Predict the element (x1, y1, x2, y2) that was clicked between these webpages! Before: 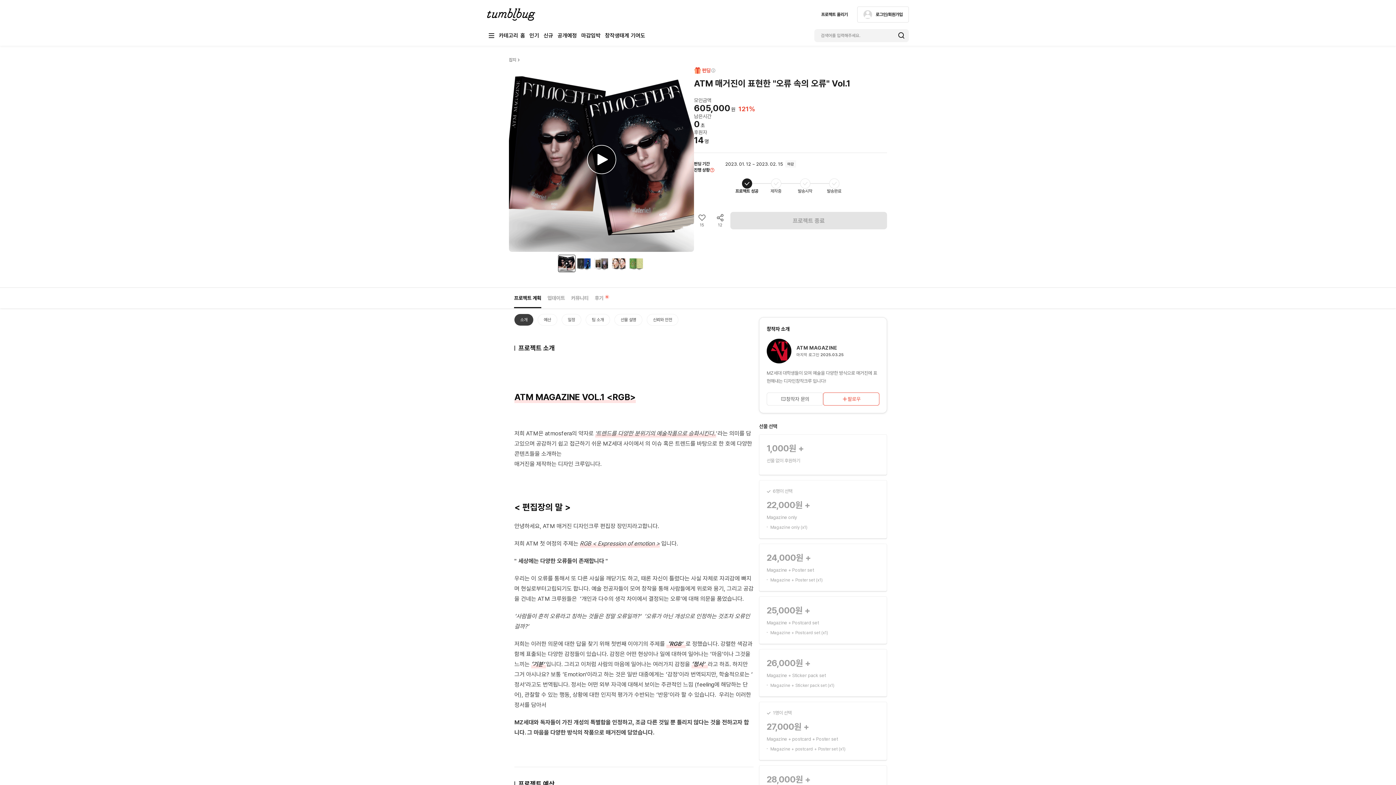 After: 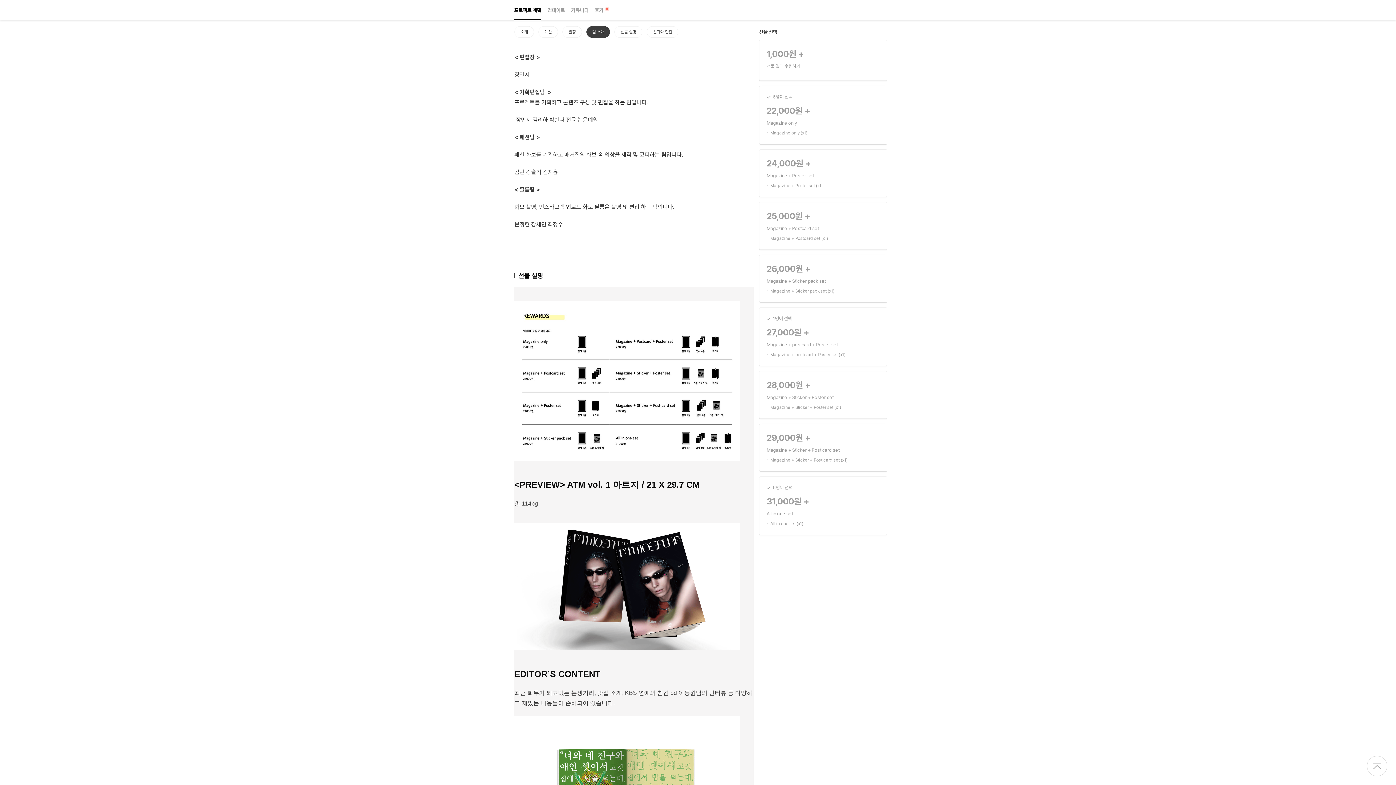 Action: label: 팀 소개 bbox: (585, 296, 610, 308)